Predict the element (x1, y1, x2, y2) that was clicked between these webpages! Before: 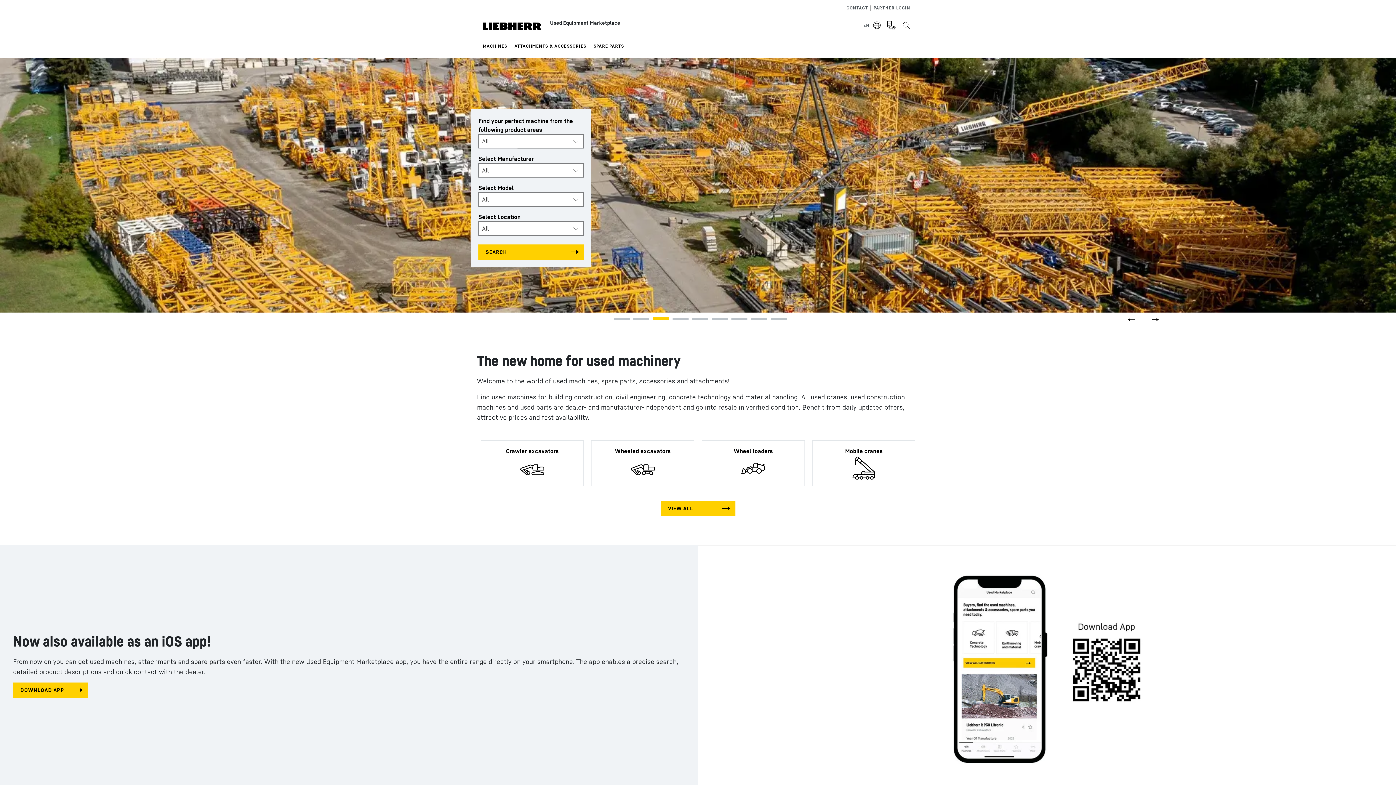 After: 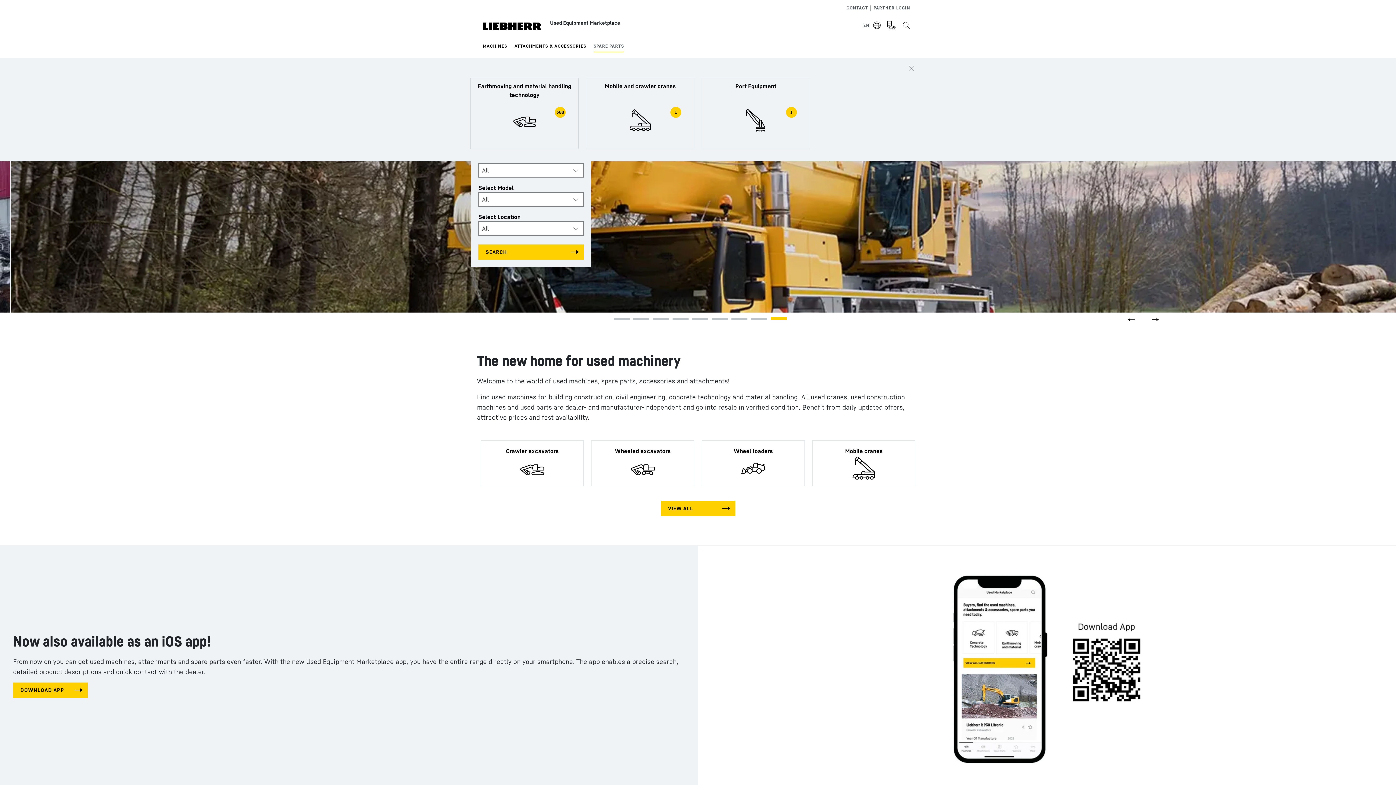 Action: bbox: (593, 40, 624, 52) label: SPARE PARTS